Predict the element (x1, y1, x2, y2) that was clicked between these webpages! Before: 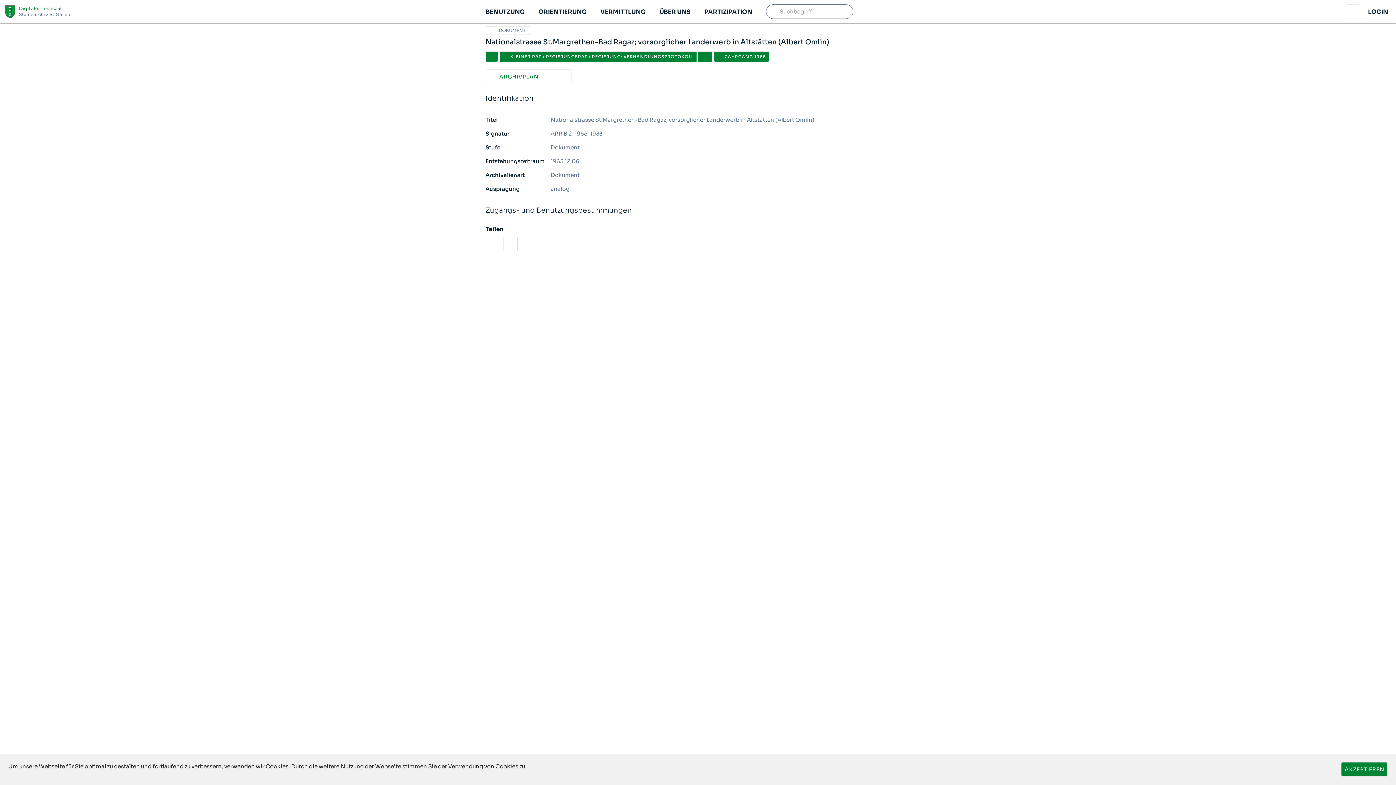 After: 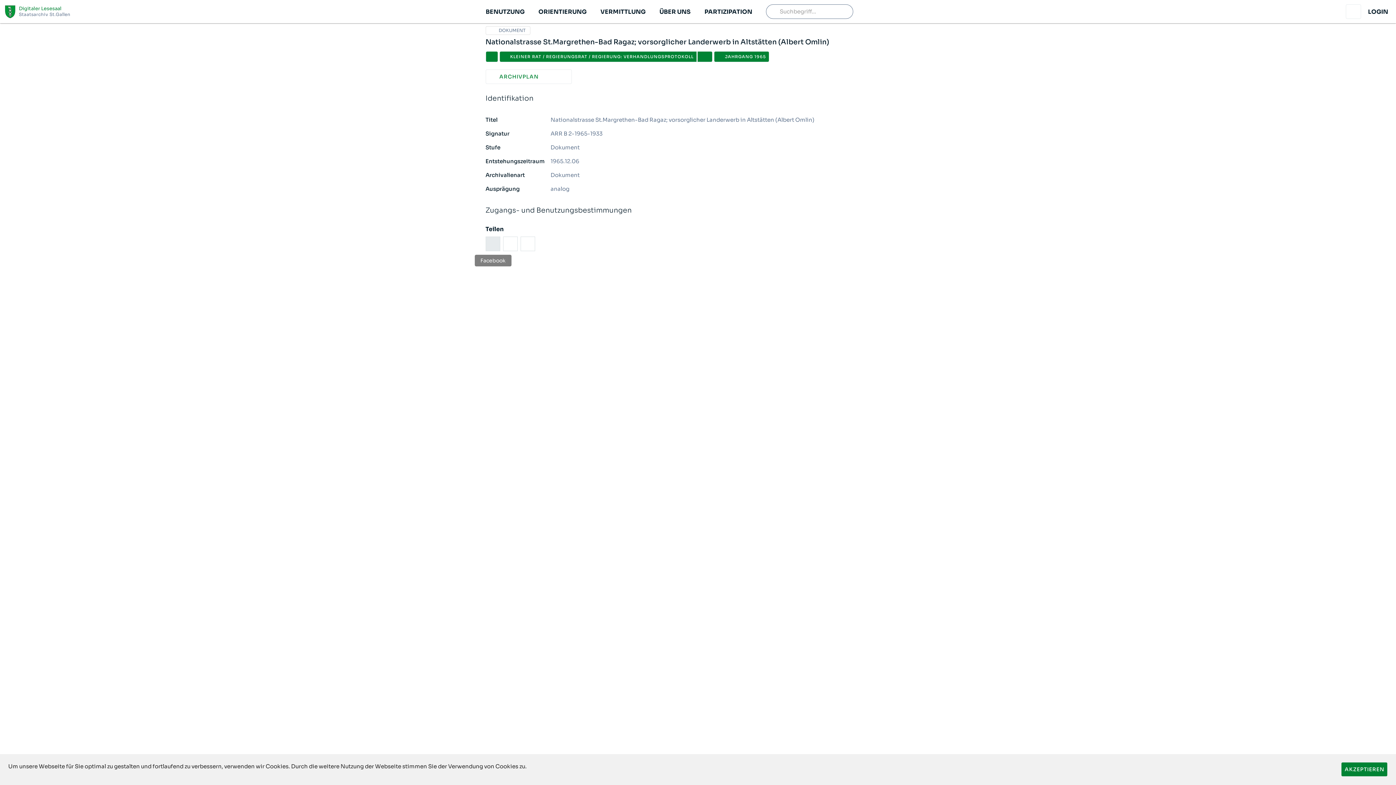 Action: label: facebook bbox: (485, 236, 500, 251)